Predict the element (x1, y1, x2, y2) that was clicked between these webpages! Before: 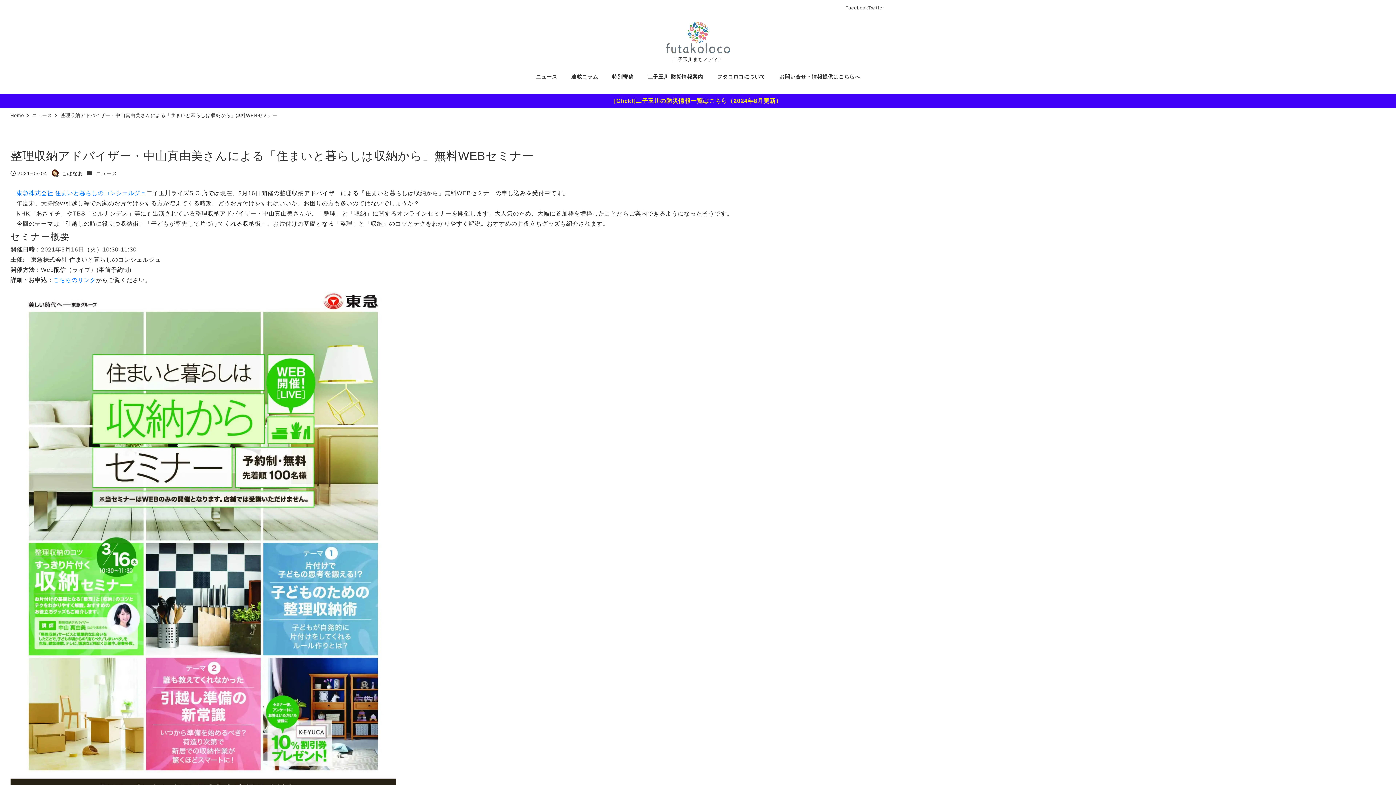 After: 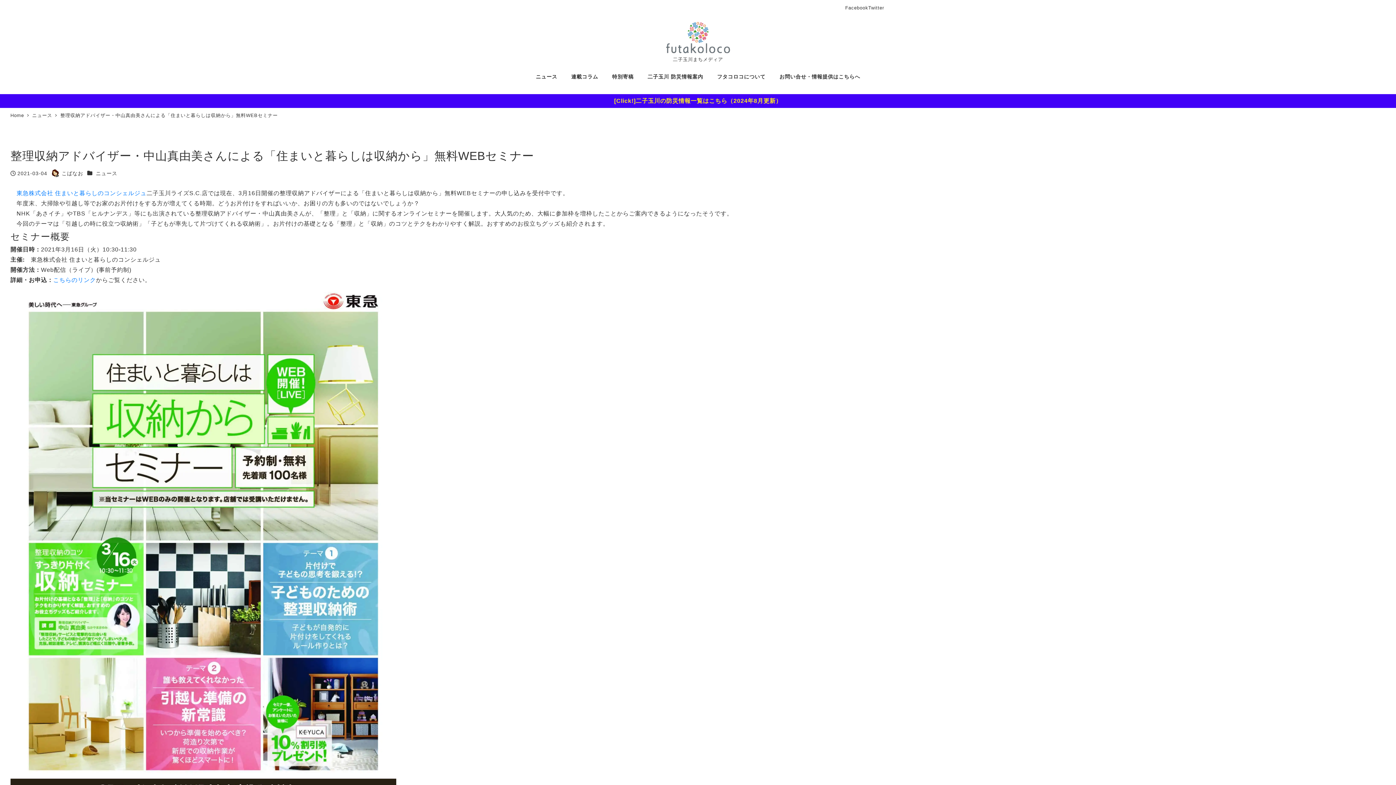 Action: label: 整理収納アドバイザー・中山真由美さんによる「住まいと暮らしは収納から」無料WEBセミナー bbox: (60, 112, 277, 118)